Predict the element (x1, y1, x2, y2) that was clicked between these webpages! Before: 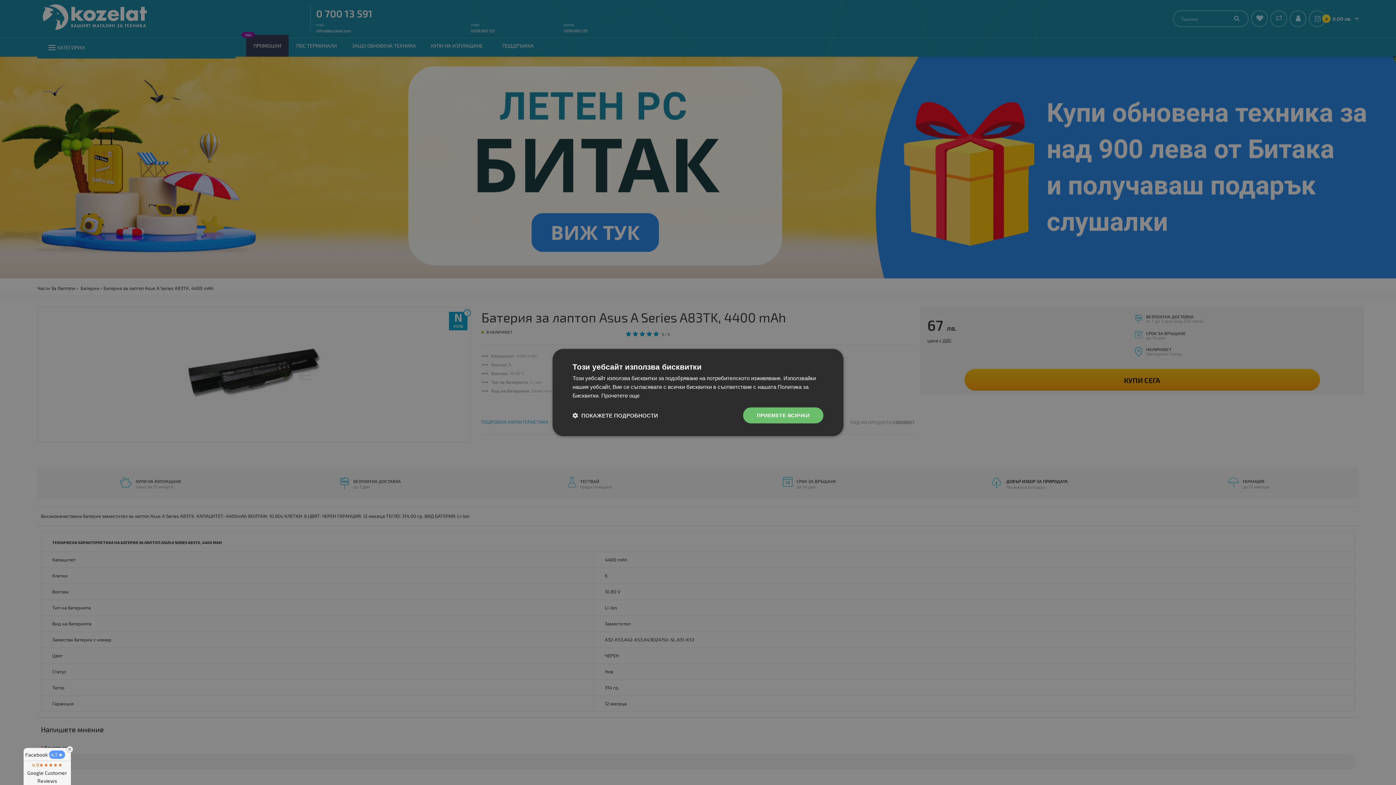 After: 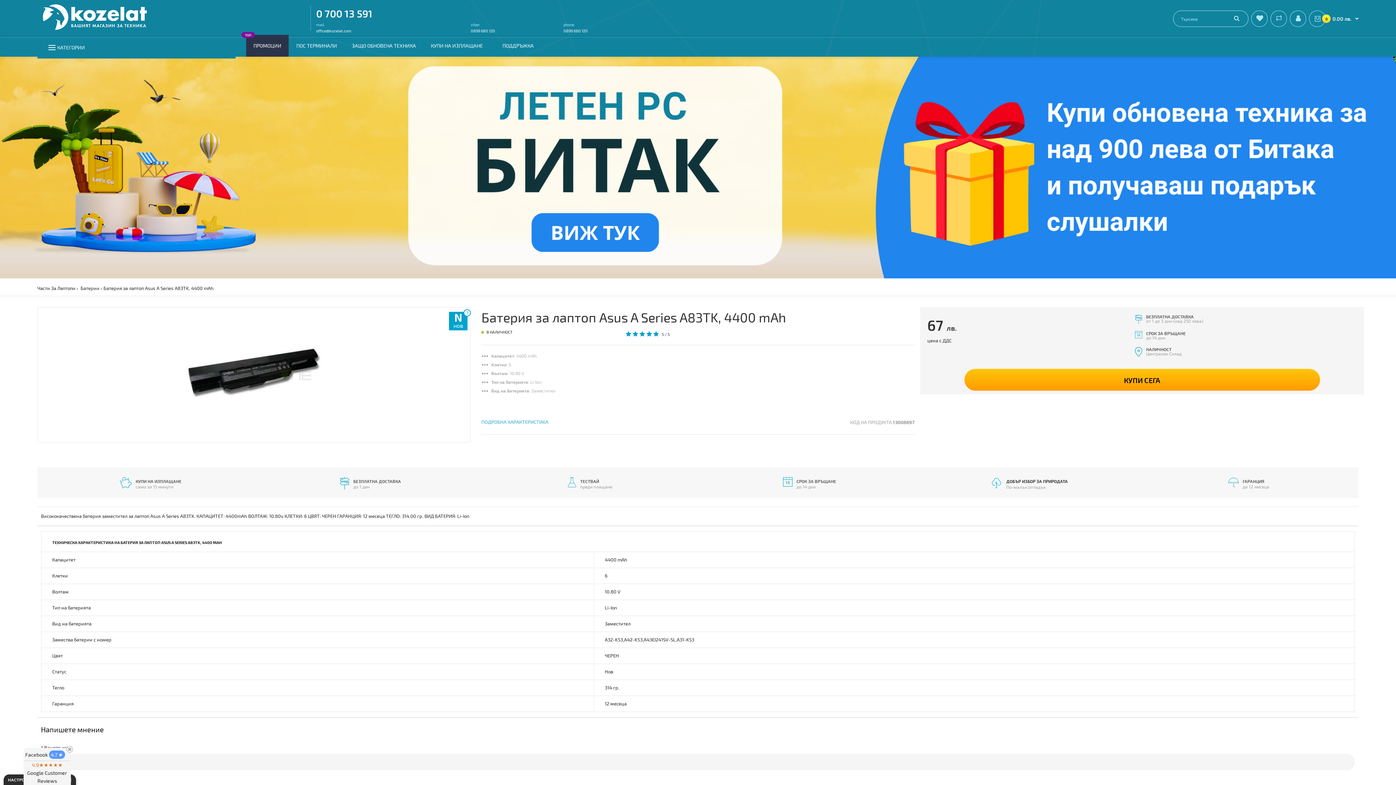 Action: bbox: (743, 407, 823, 423) label: ПРИЕМЕТЕ ВСИЧКИ